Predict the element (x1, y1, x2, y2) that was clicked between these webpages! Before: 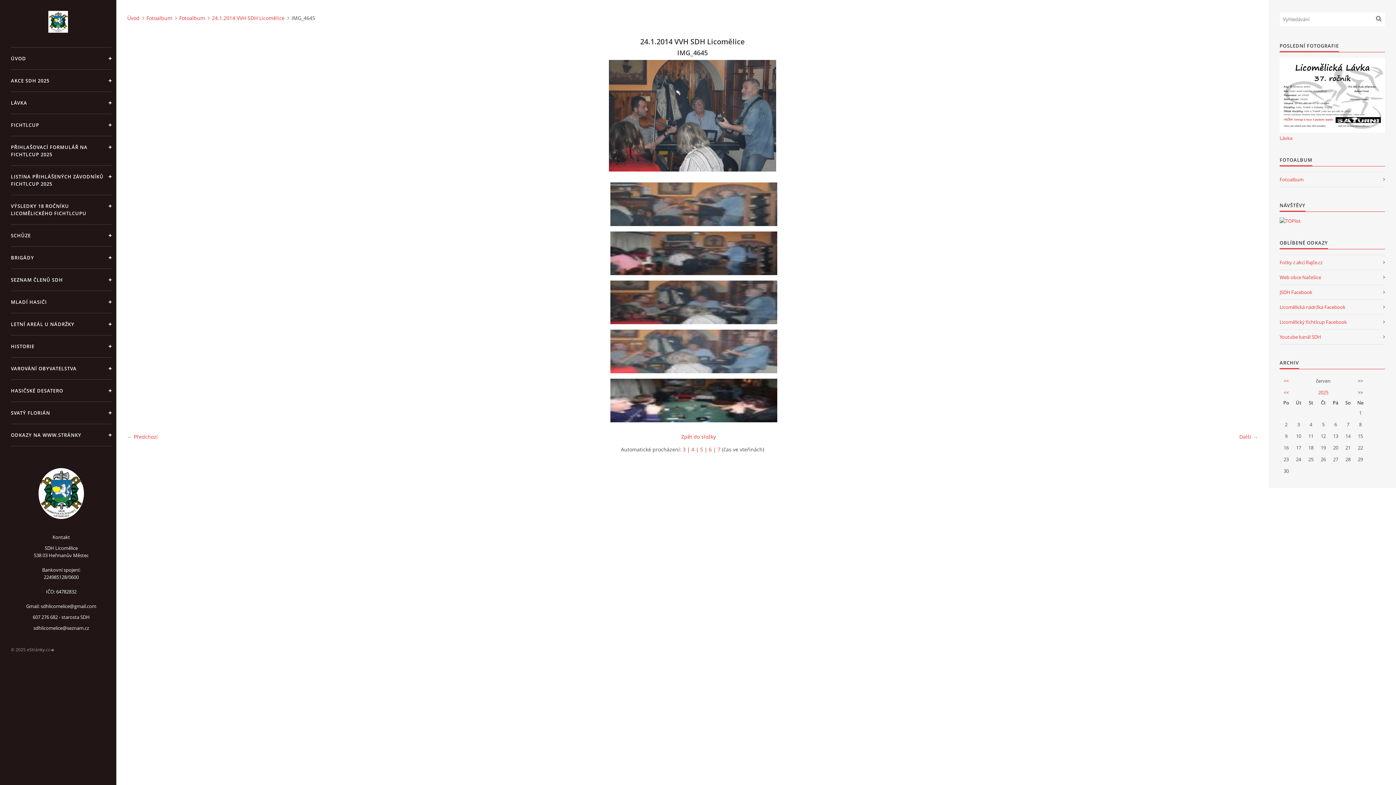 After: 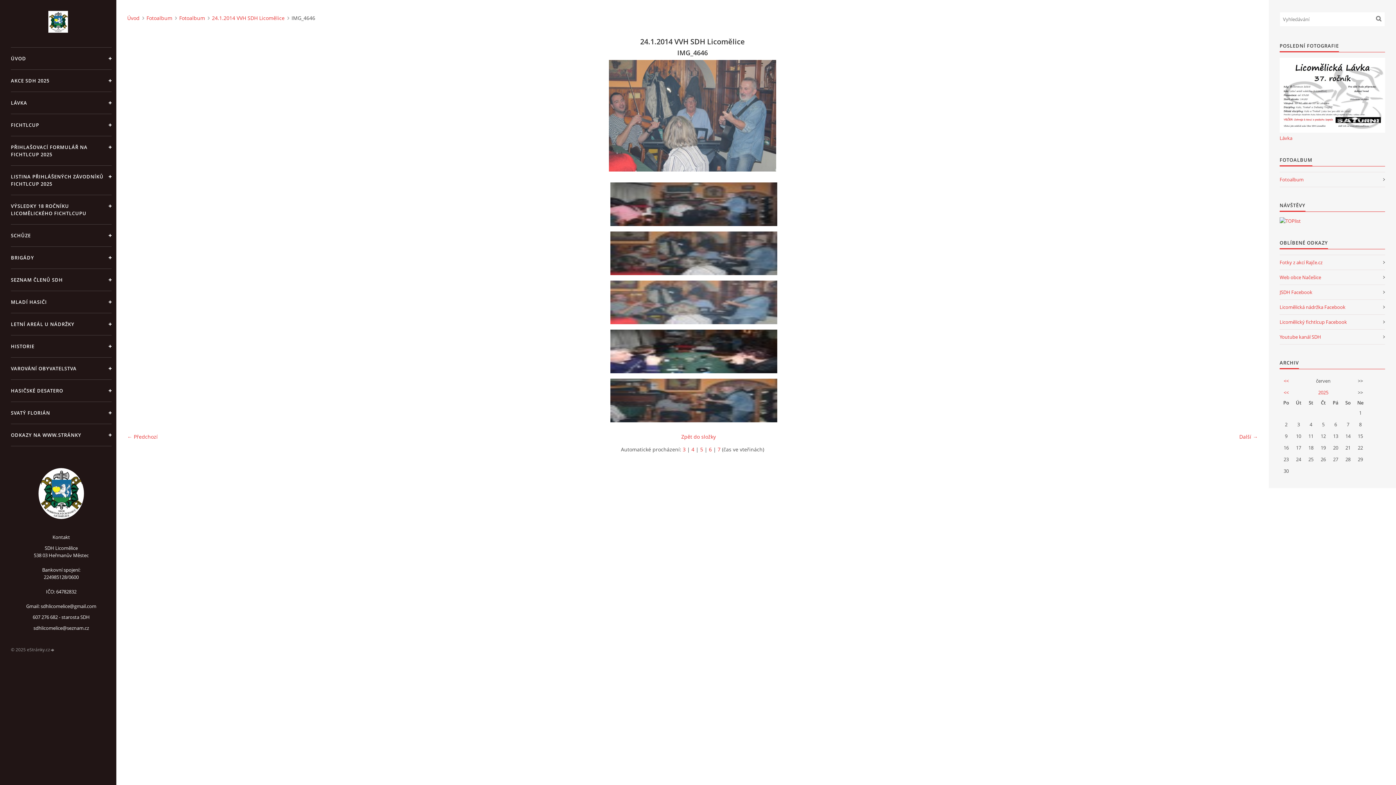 Action: bbox: (610, 329, 780, 373)